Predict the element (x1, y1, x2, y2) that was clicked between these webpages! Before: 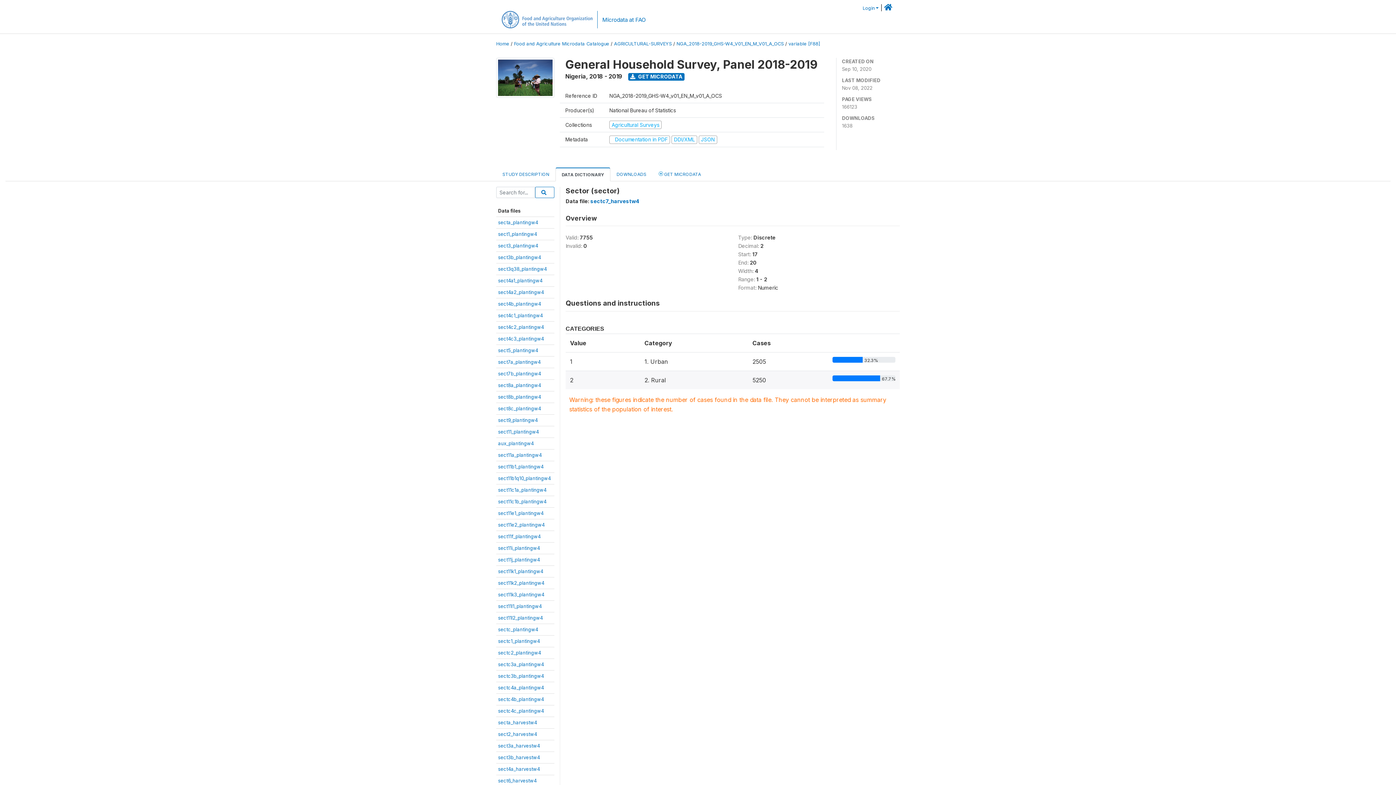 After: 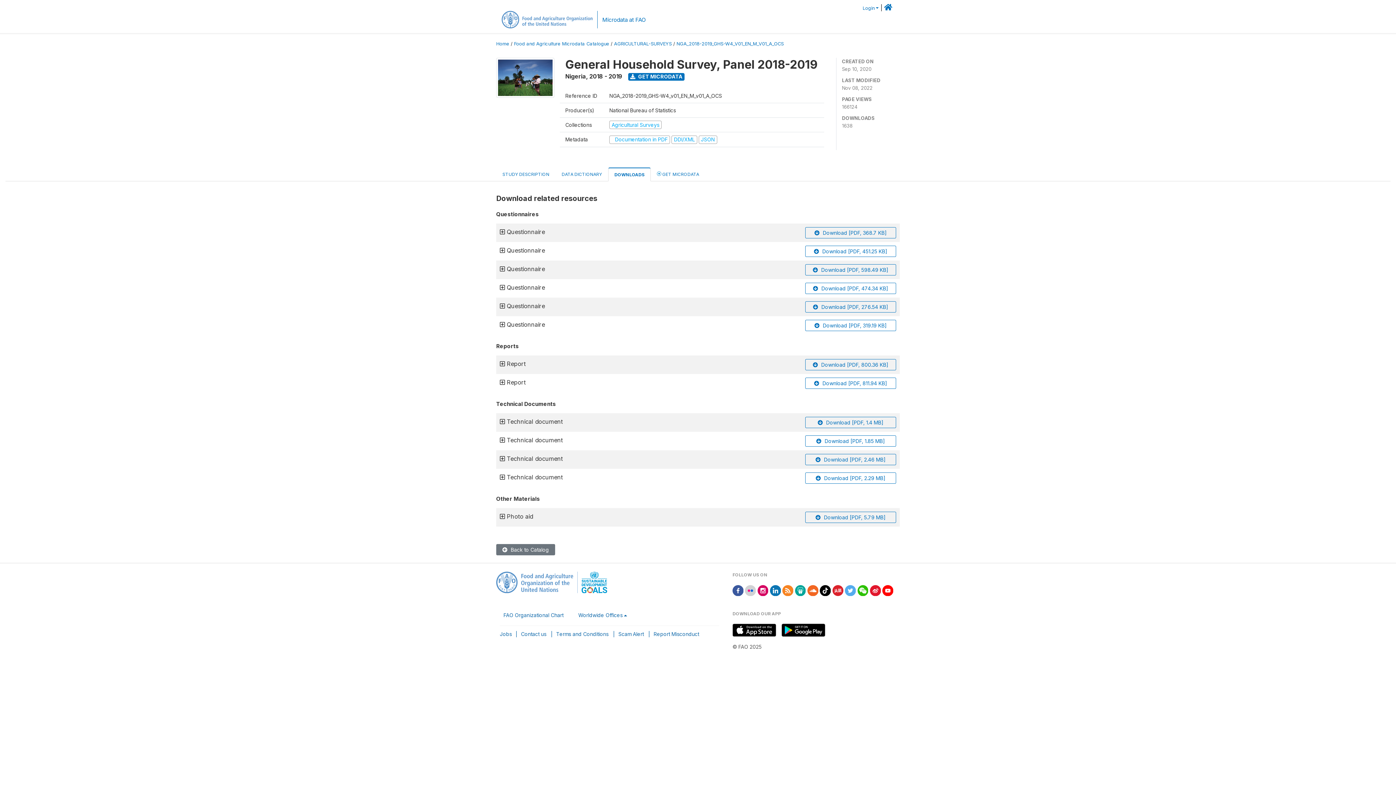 Action: bbox: (610, 167, 652, 181) label: DOWNLOADS